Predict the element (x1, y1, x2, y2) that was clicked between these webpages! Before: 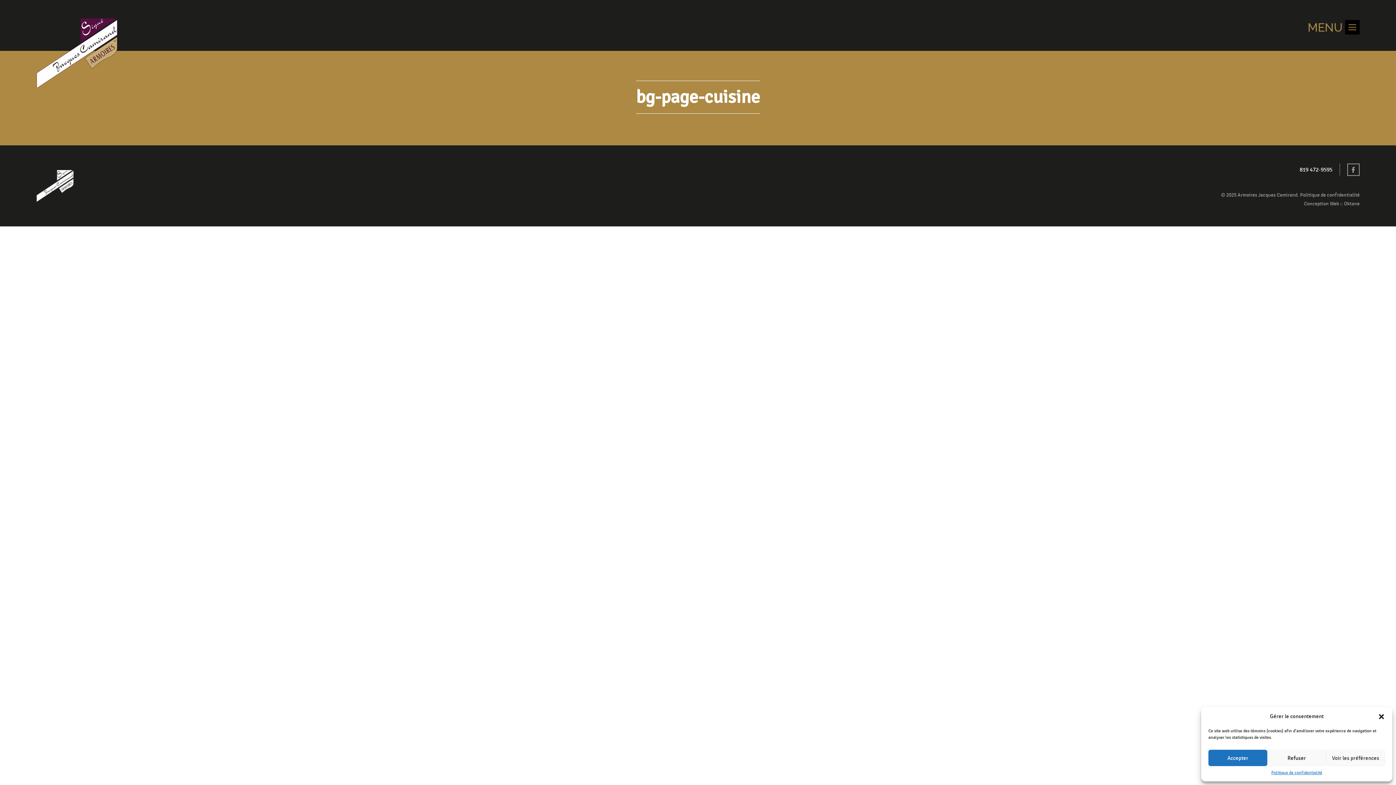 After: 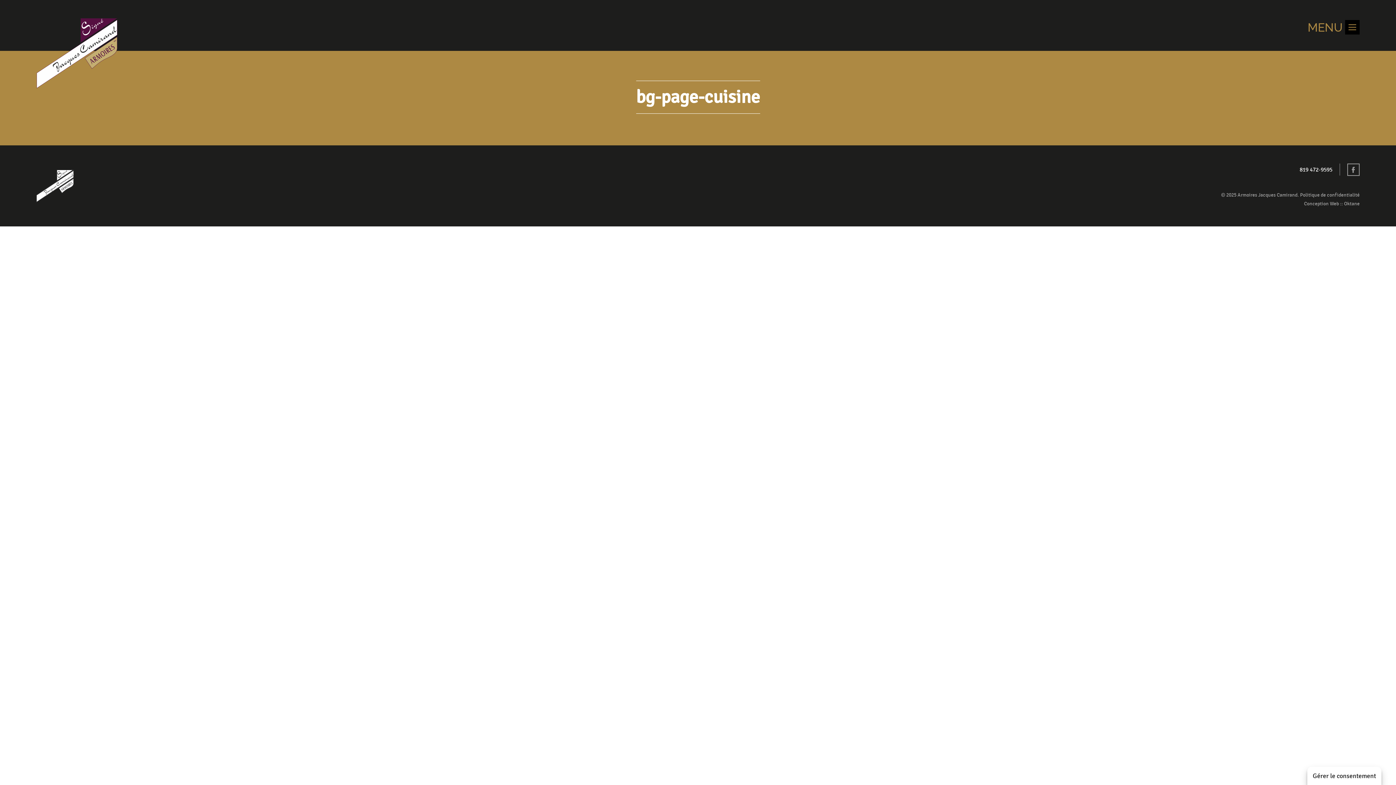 Action: label: close-dialog bbox: (1378, 713, 1385, 720)